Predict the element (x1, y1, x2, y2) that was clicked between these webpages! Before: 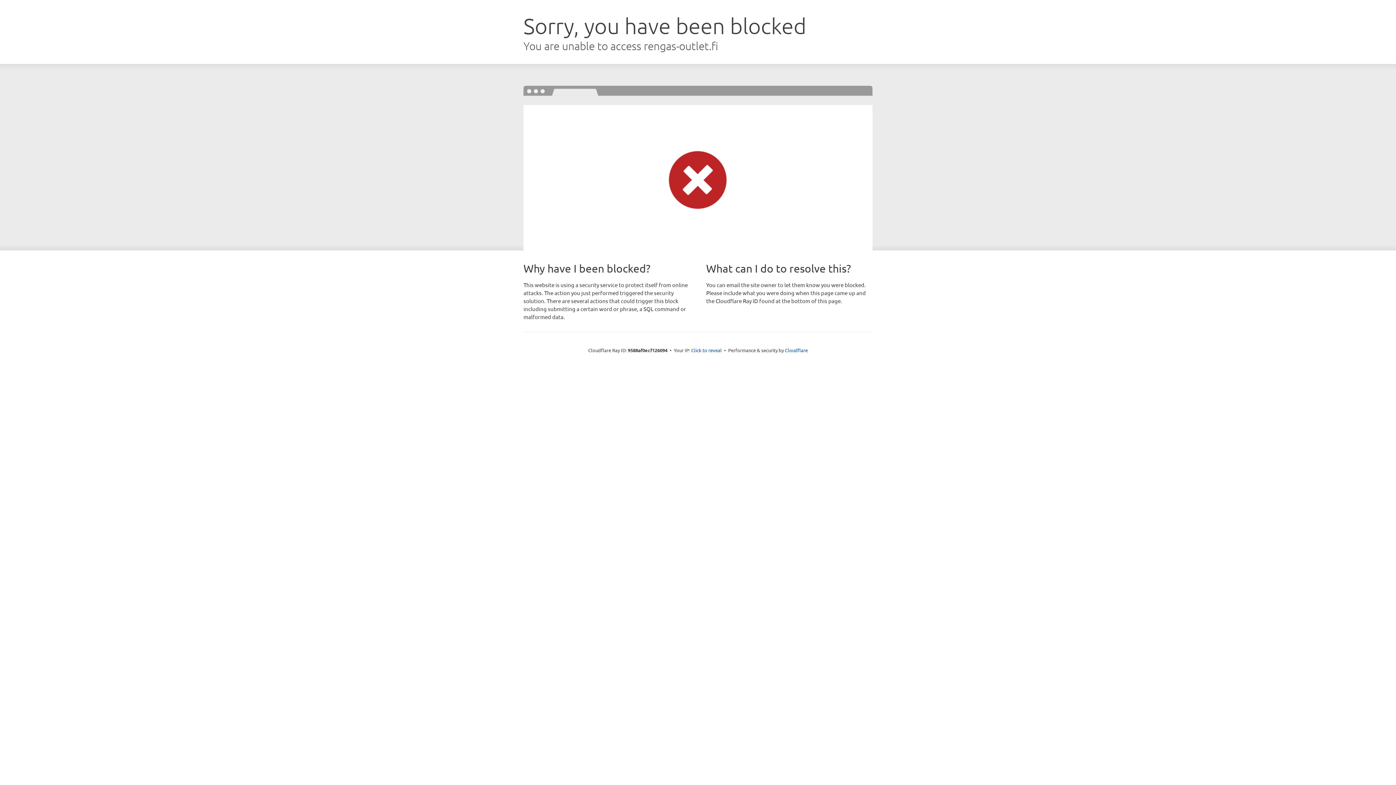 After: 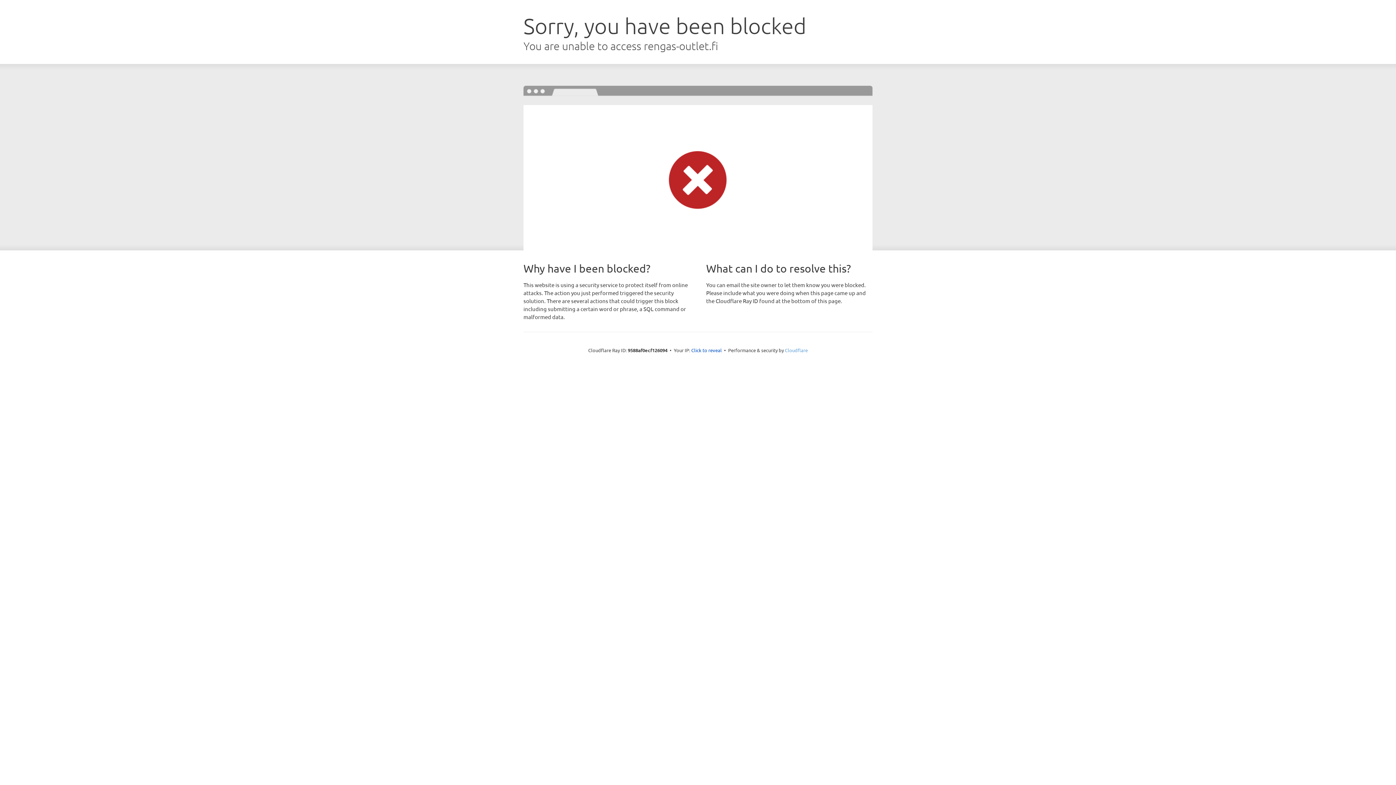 Action: bbox: (785, 347, 808, 353) label: Cloudflare